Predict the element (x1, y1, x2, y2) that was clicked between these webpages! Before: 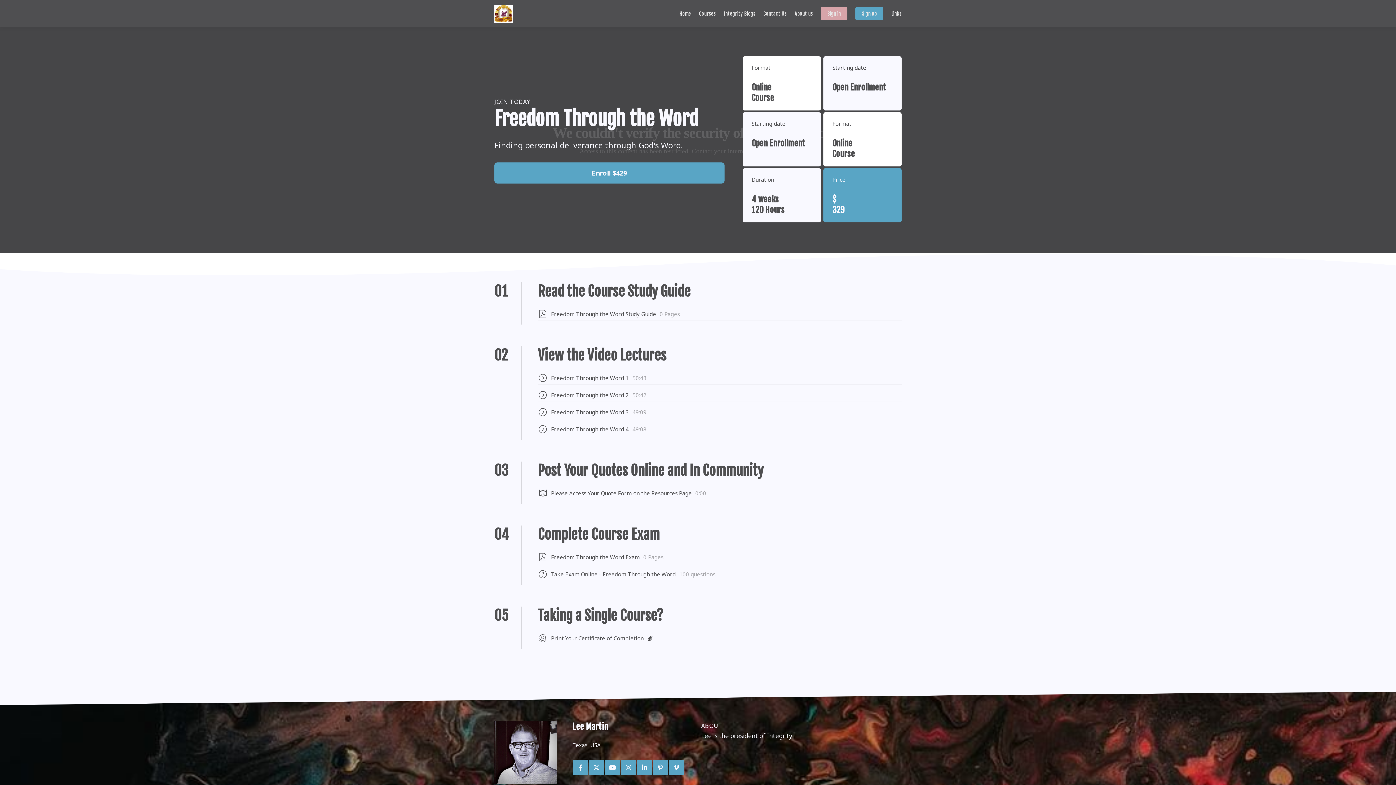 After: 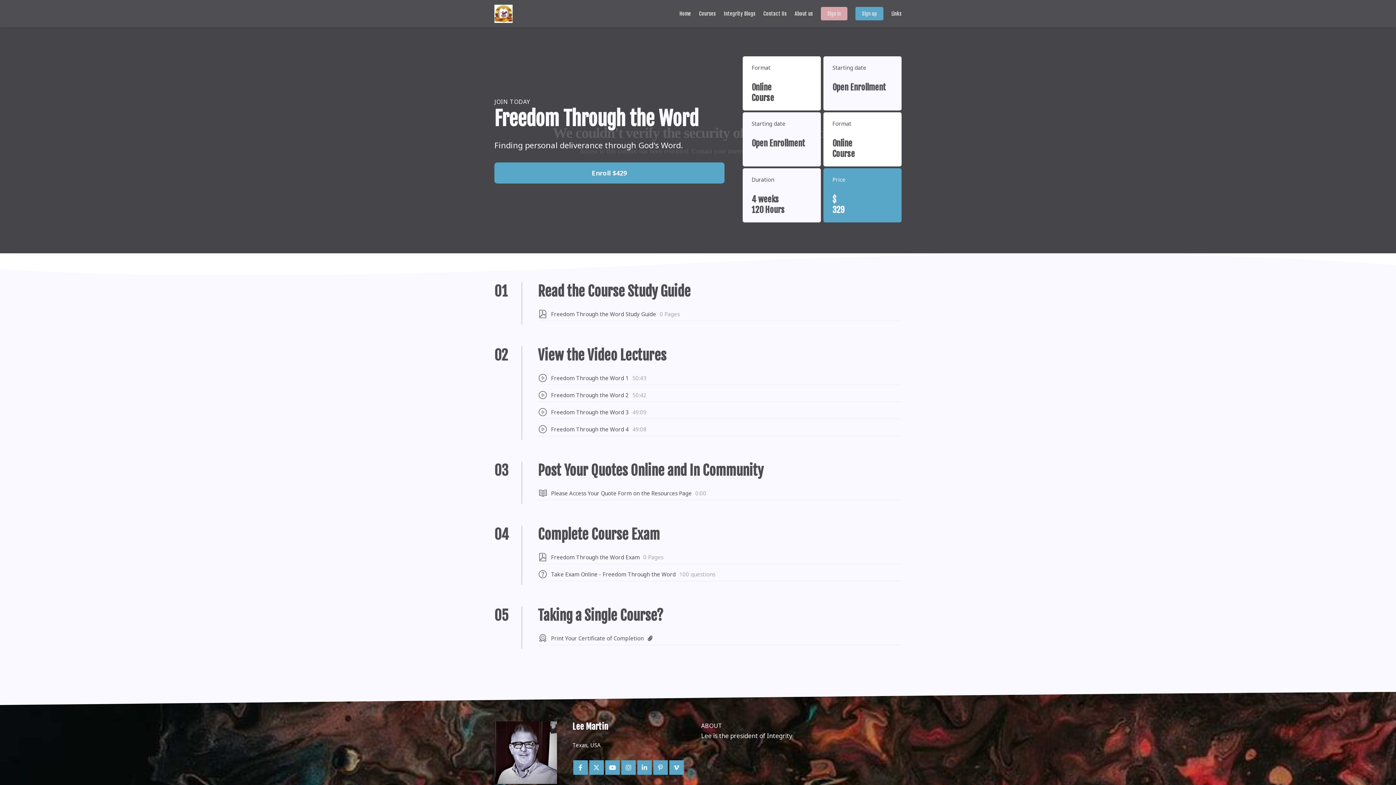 Action: bbox: (589, 760, 603, 775)